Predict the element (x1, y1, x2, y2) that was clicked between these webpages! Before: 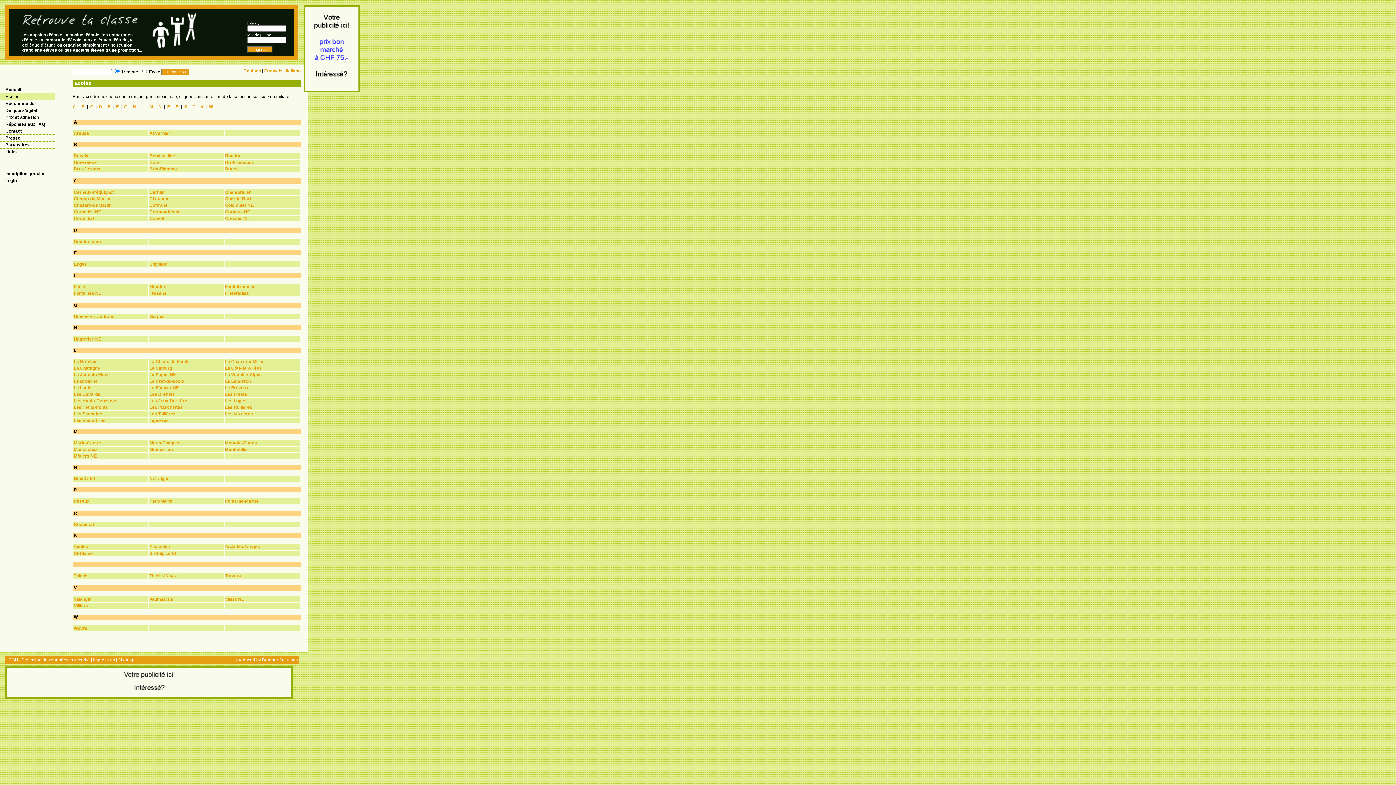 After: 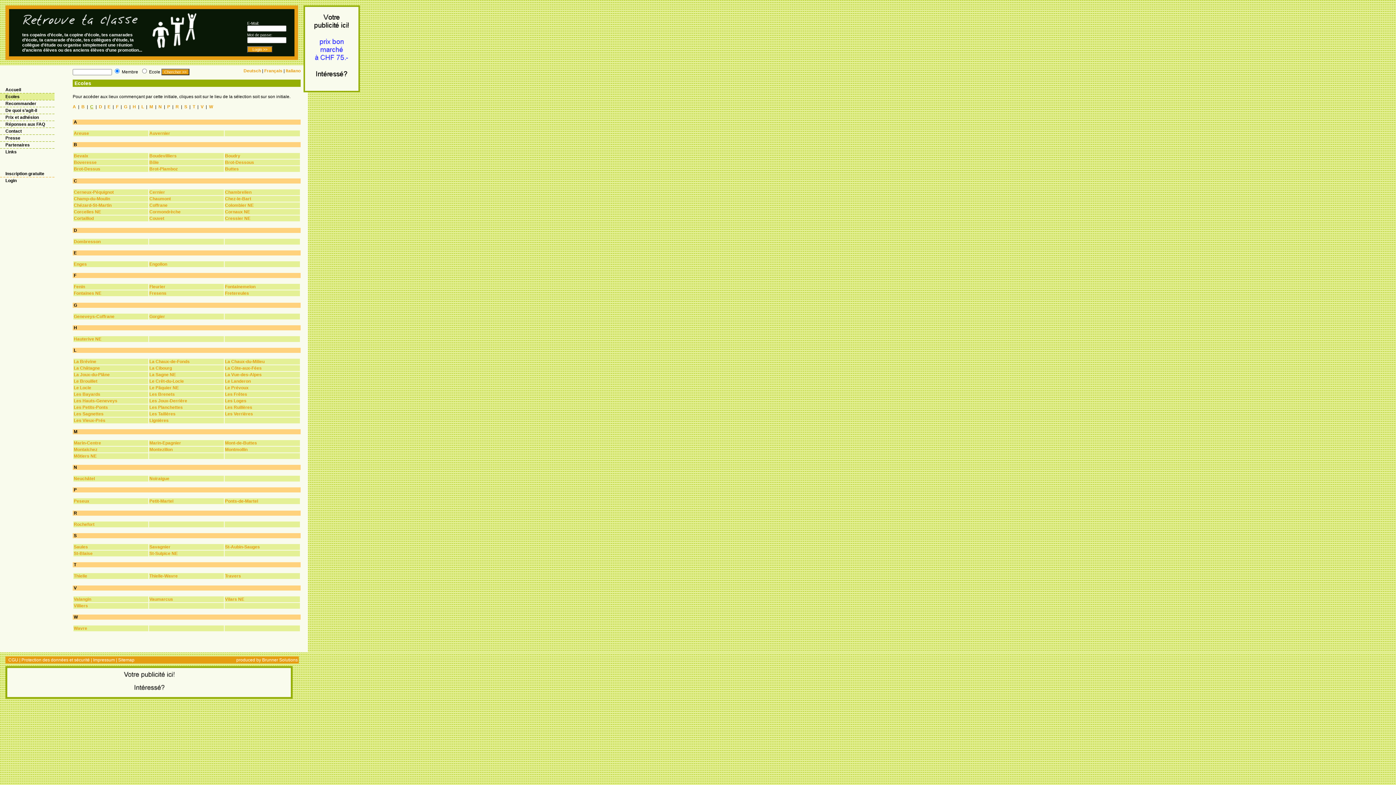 Action: label: C bbox: (90, 104, 93, 109)